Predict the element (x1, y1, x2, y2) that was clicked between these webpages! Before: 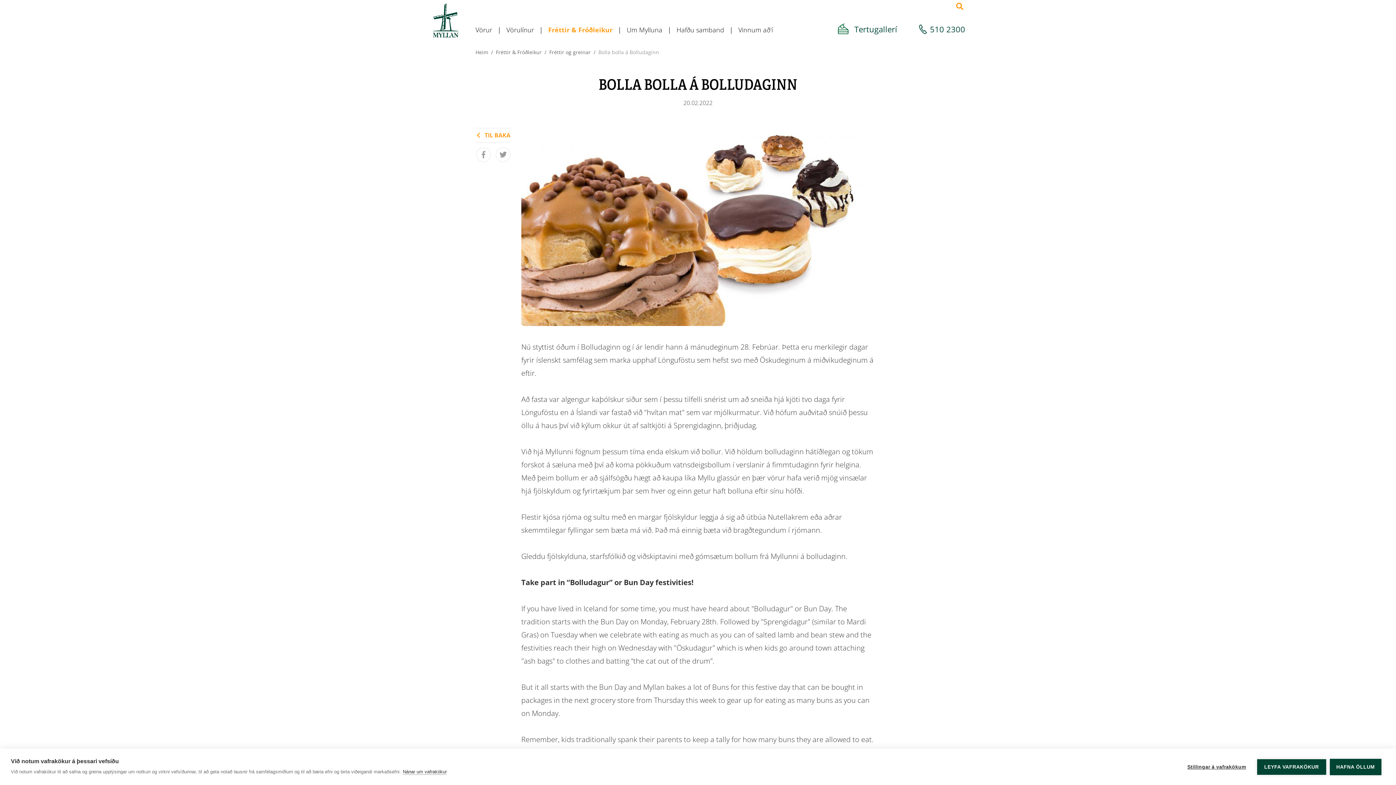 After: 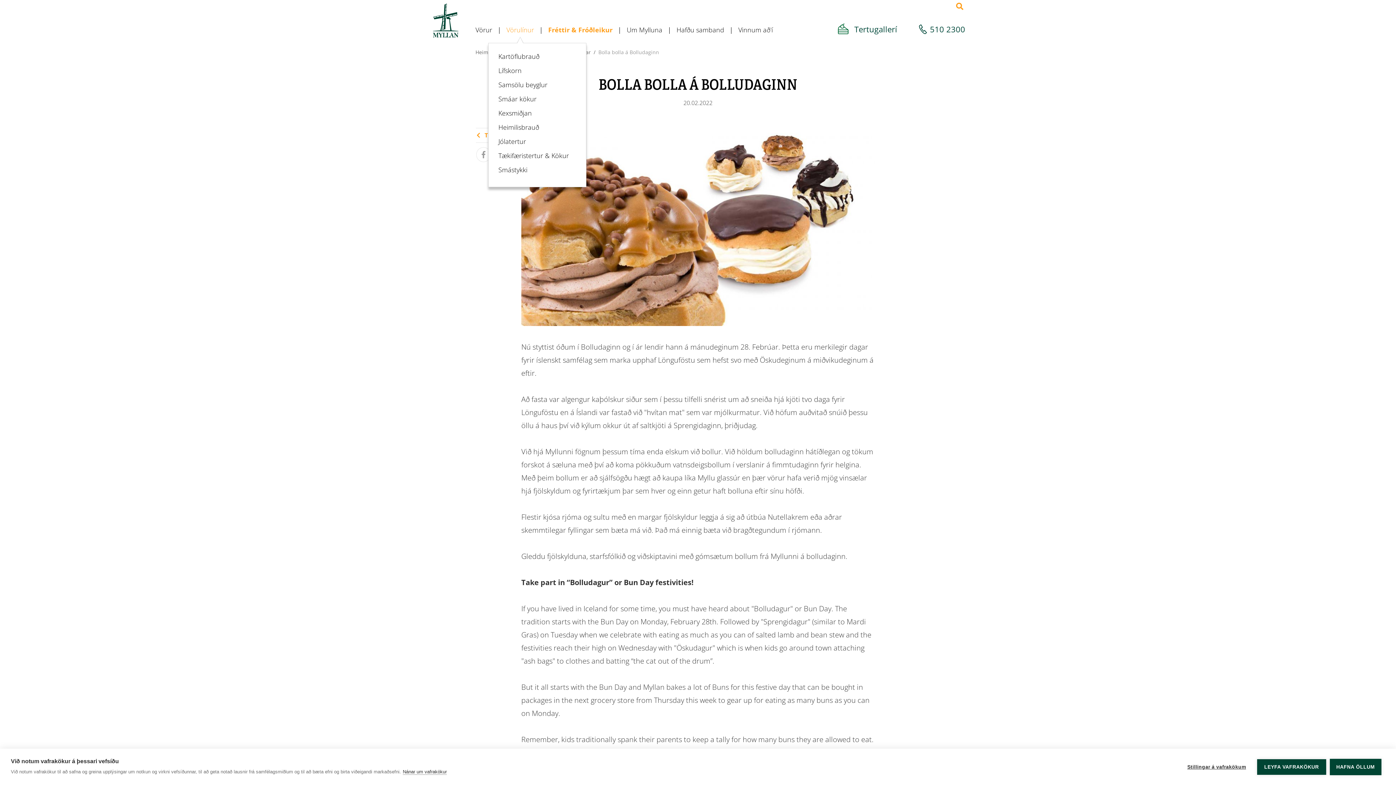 Action: label: Vörulínur bbox: (501, 7, 539, 42)